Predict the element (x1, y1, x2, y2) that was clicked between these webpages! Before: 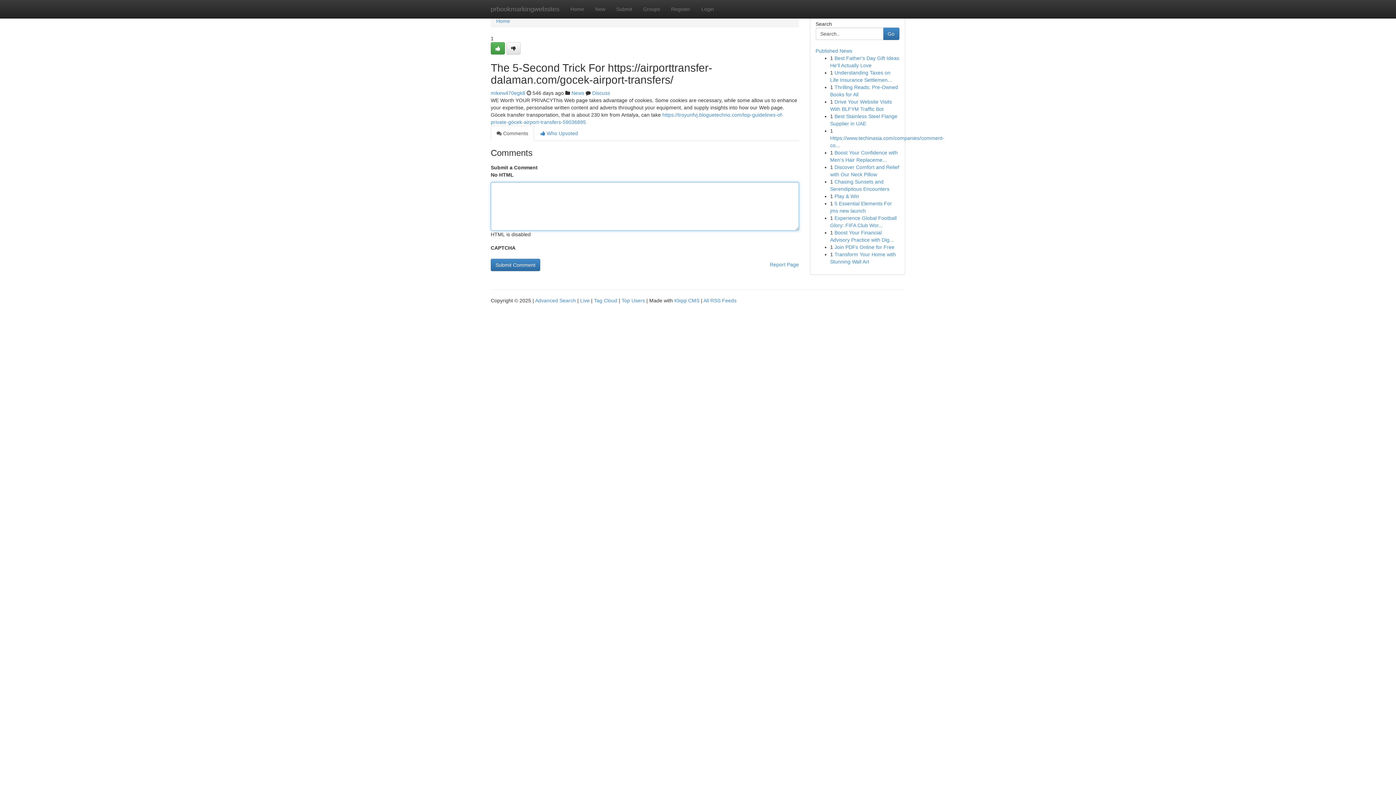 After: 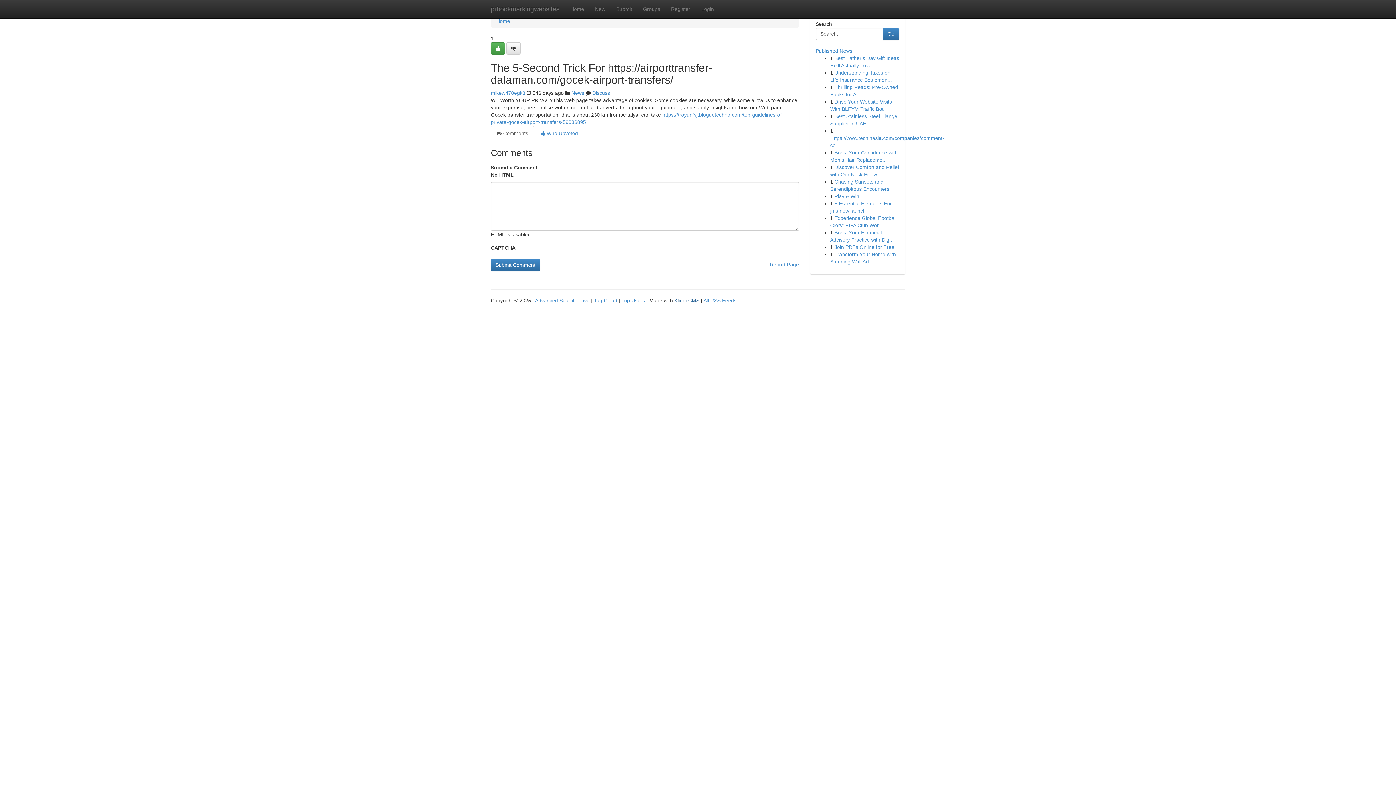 Action: label: Kliqqi CMS bbox: (674, 297, 699, 303)